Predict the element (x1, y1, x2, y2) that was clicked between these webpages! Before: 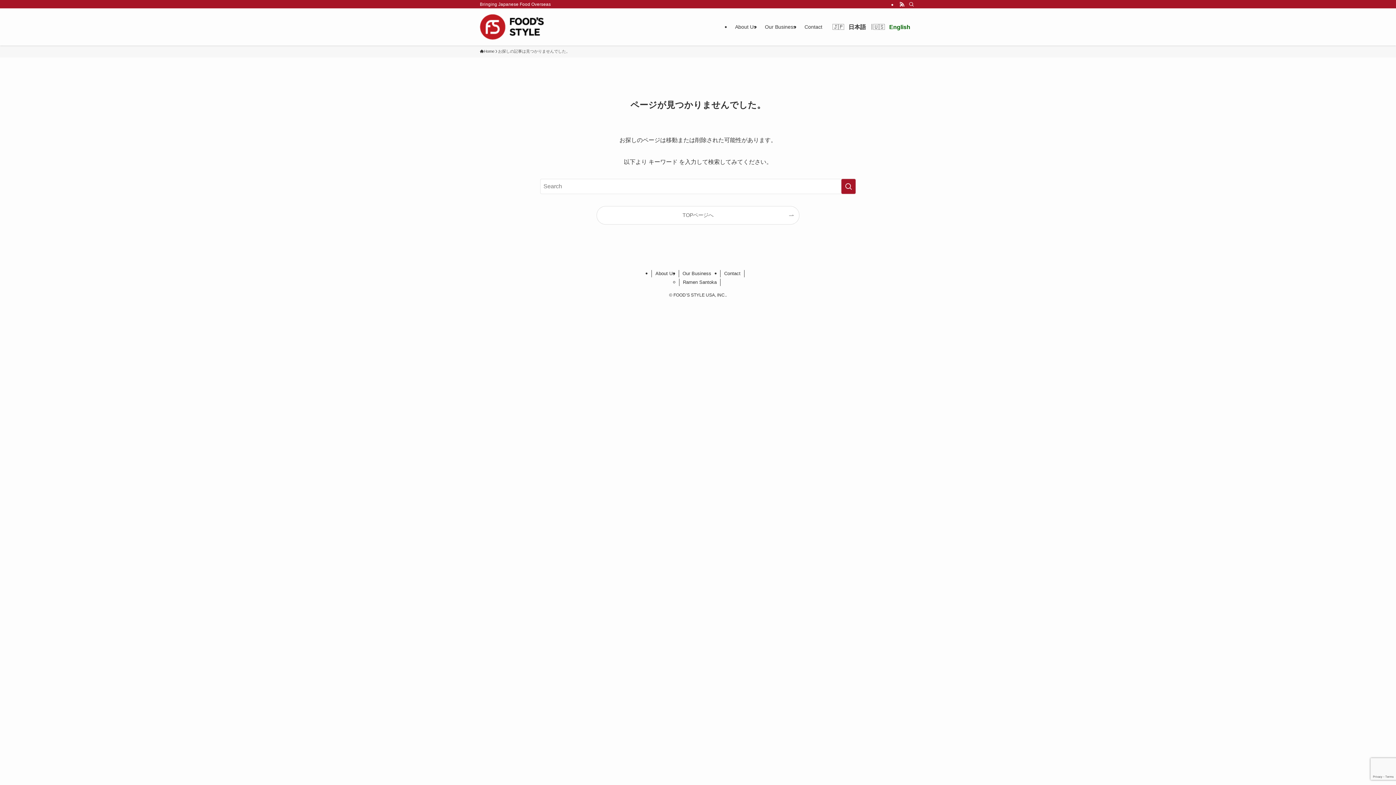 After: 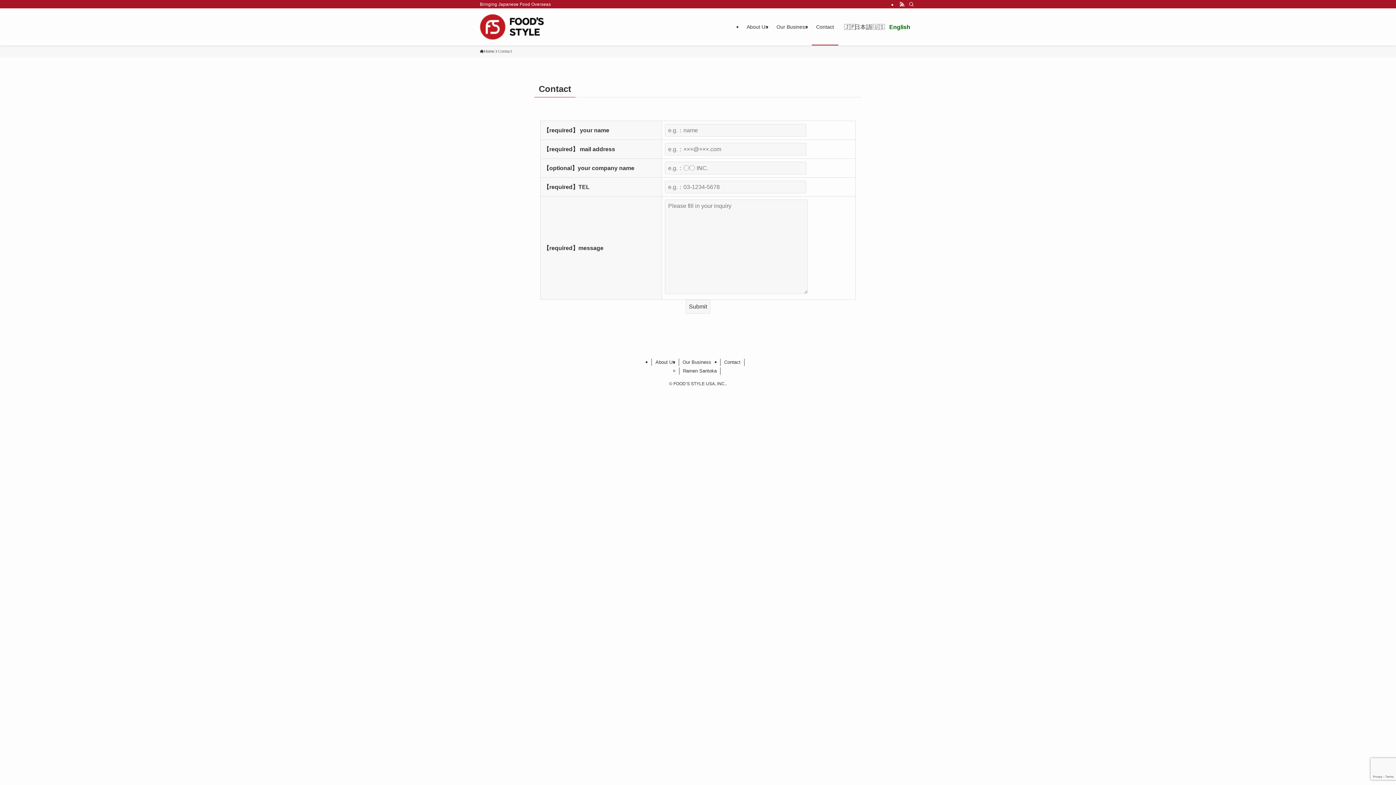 Action: label: Contact bbox: (800, 8, 826, 45)